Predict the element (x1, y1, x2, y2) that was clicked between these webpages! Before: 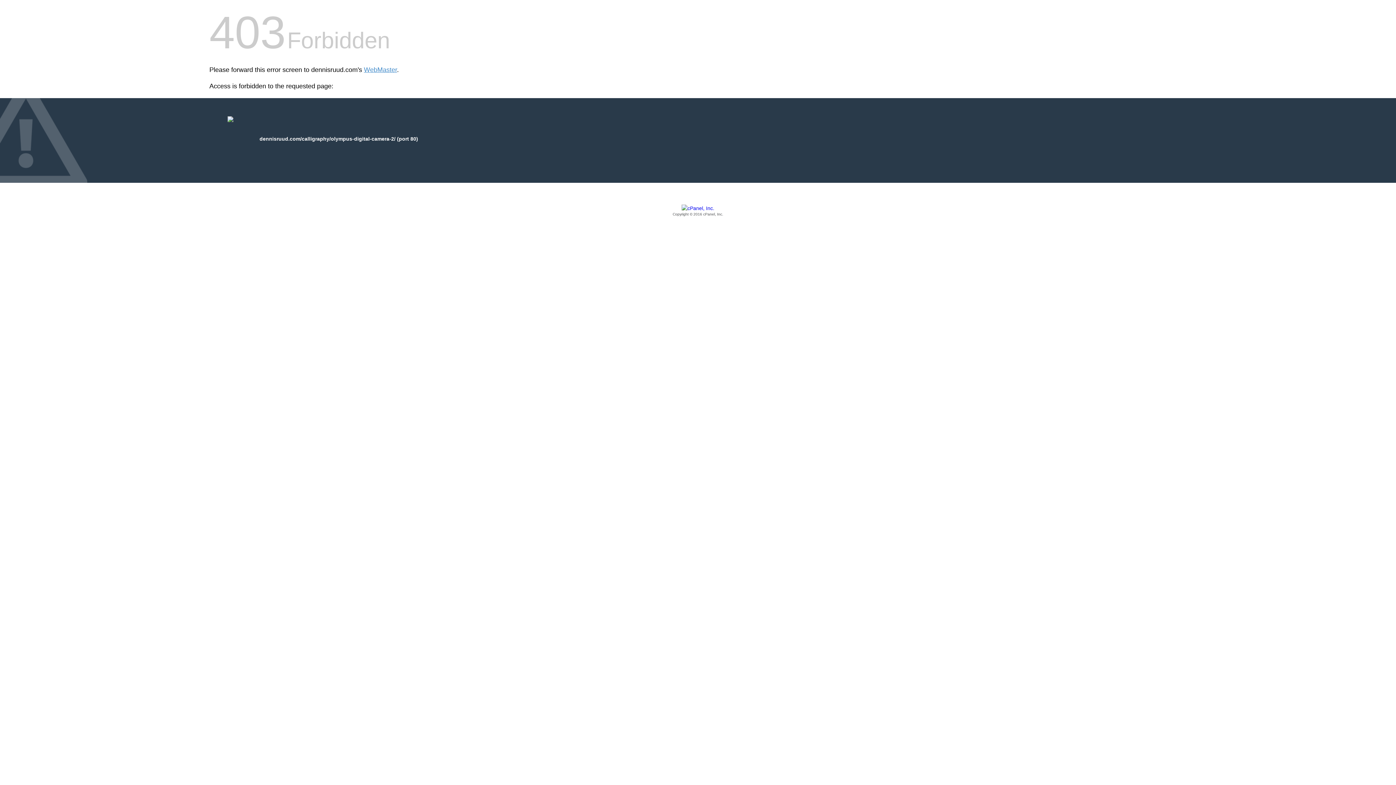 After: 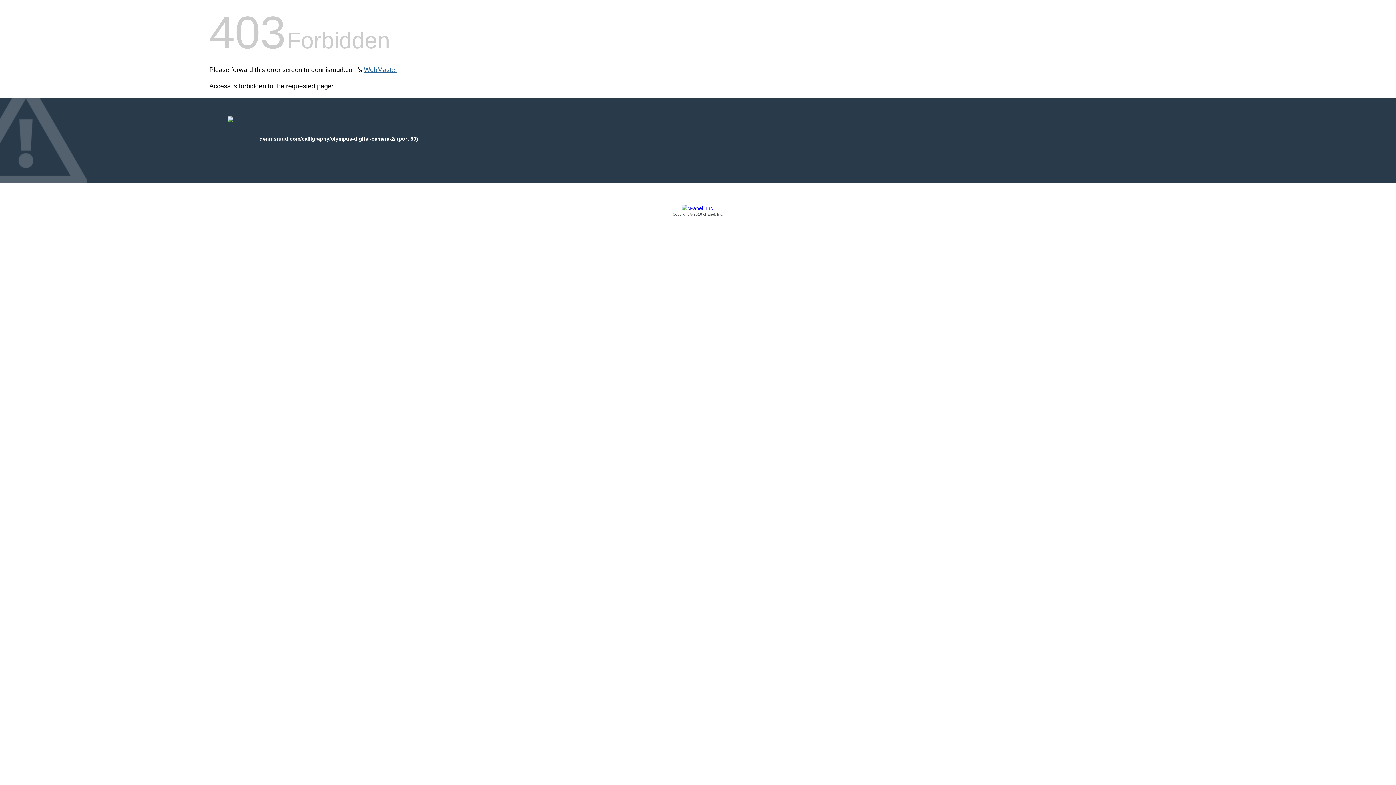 Action: label: WebMaster bbox: (364, 66, 397, 73)